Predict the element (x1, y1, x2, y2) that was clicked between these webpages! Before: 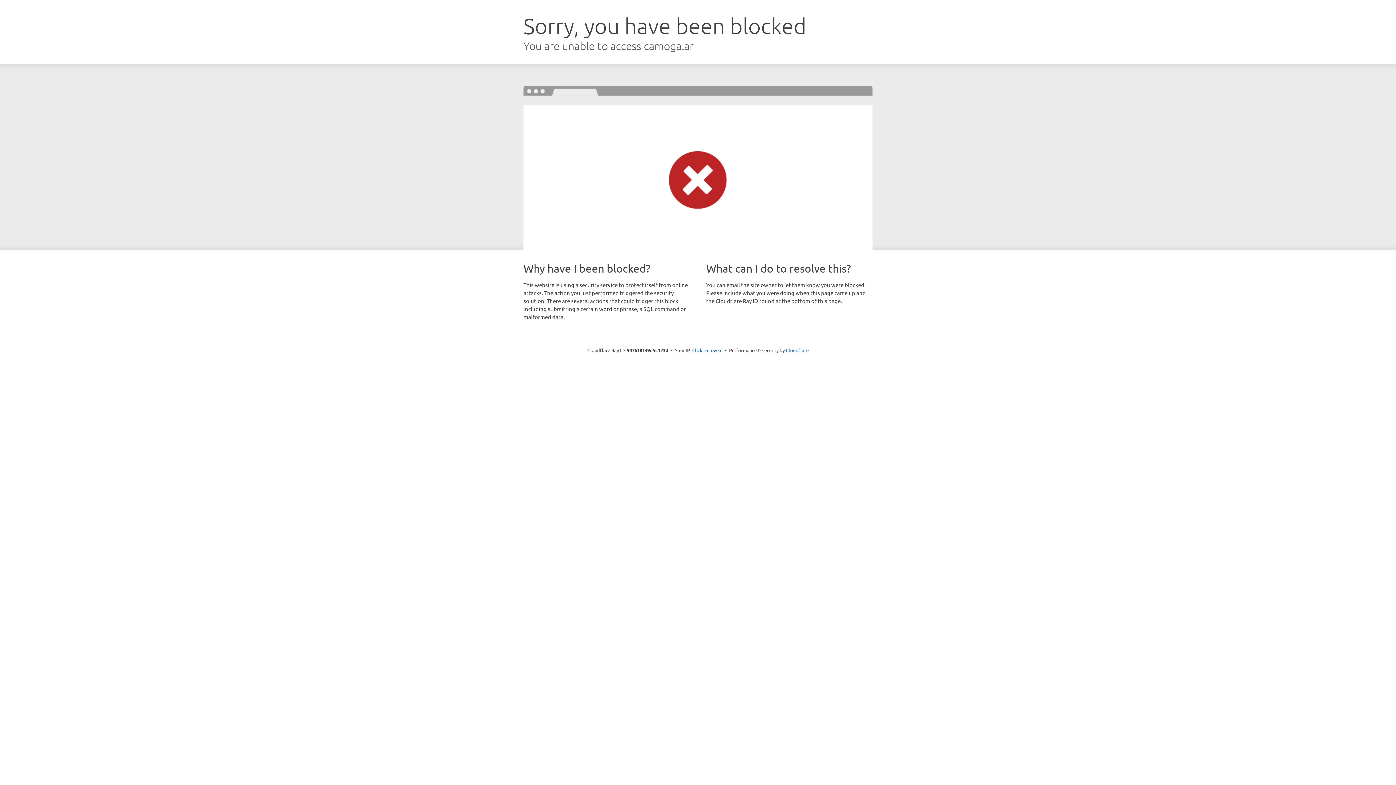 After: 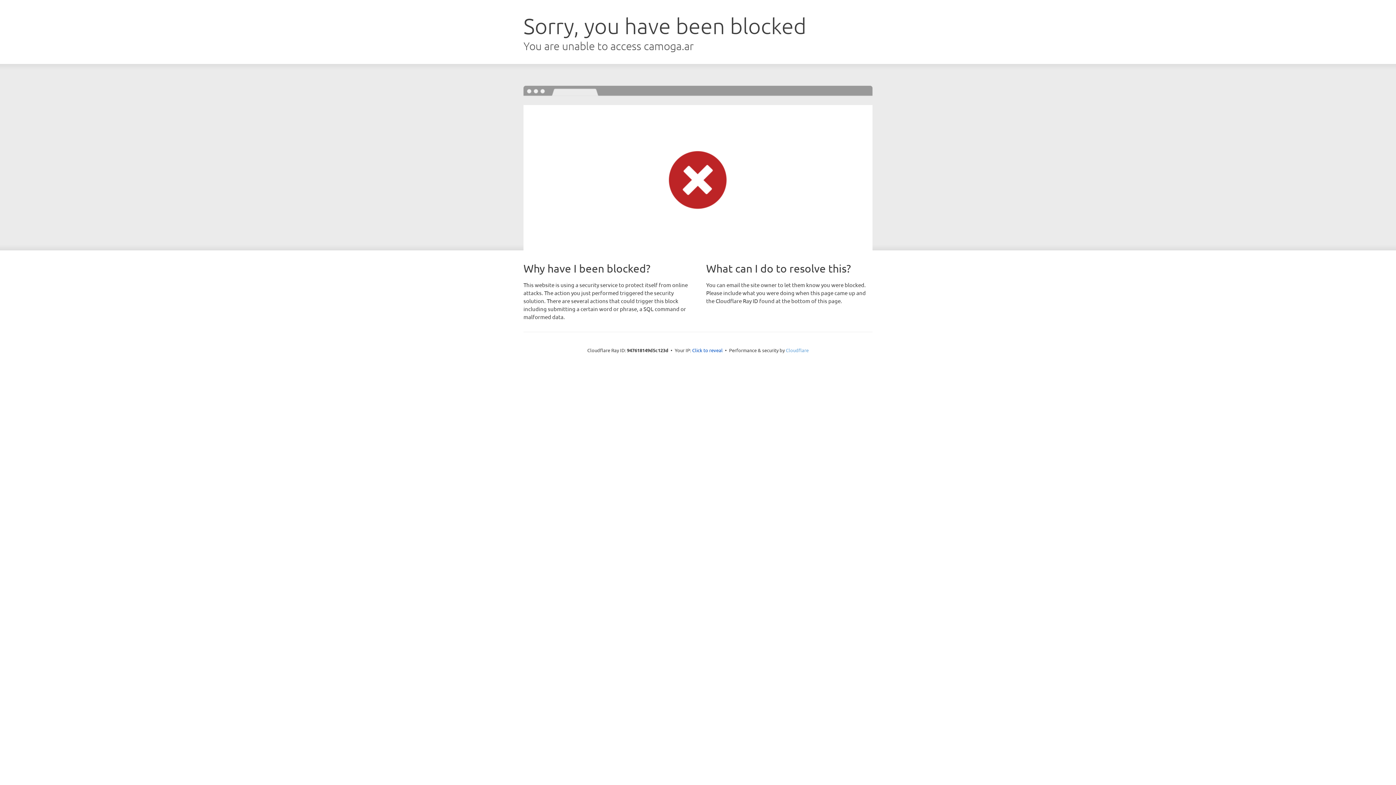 Action: bbox: (786, 347, 808, 353) label: Cloudflare